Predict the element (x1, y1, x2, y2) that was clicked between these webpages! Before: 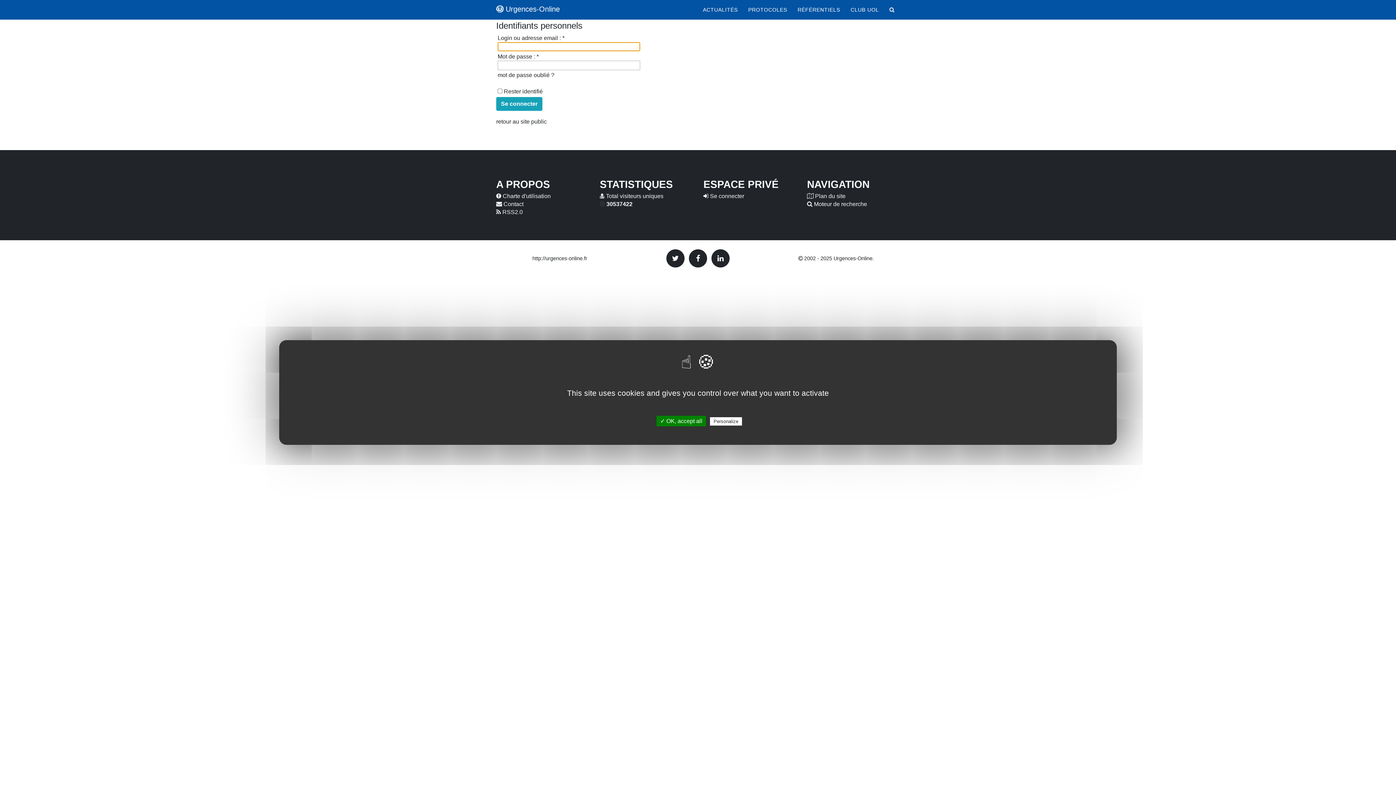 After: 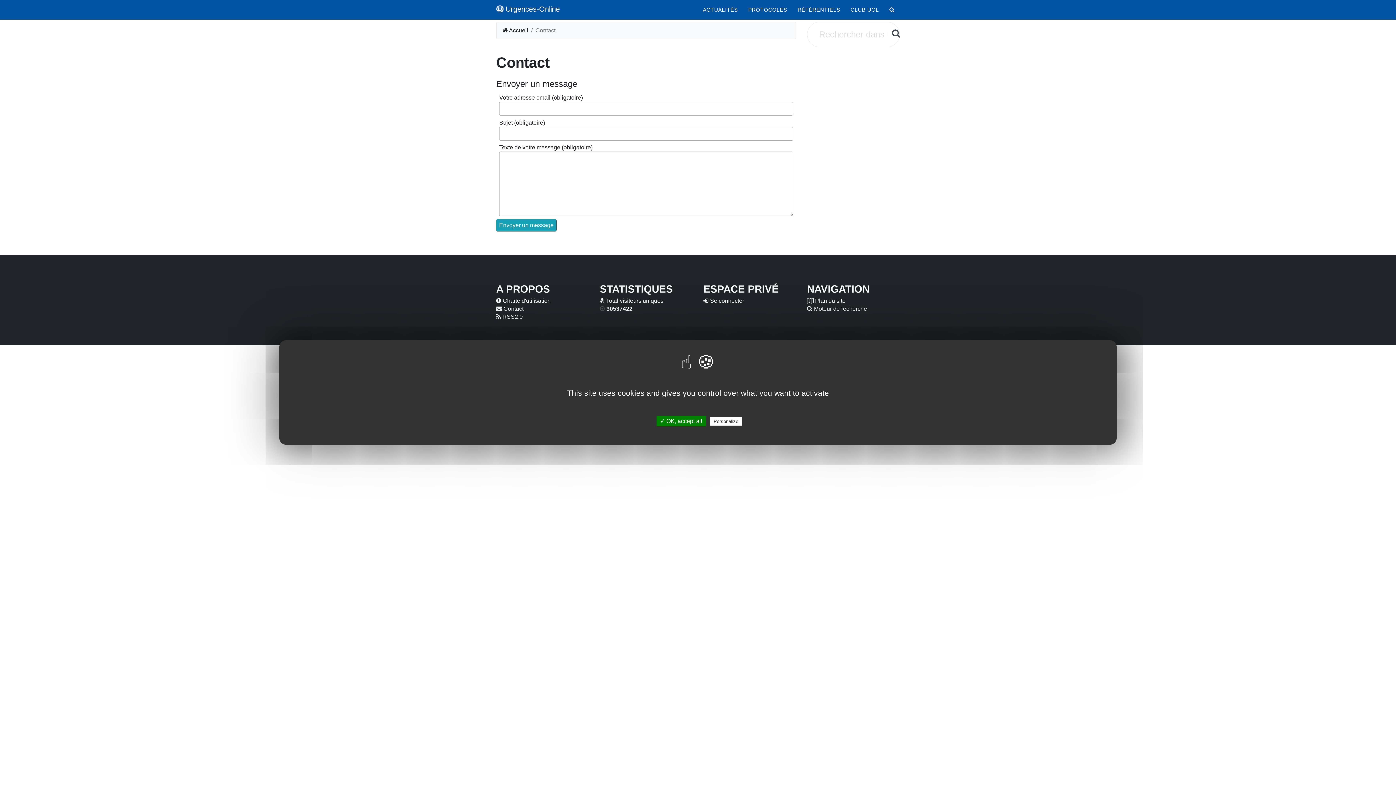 Action: label:  Contact bbox: (496, 200, 523, 207)